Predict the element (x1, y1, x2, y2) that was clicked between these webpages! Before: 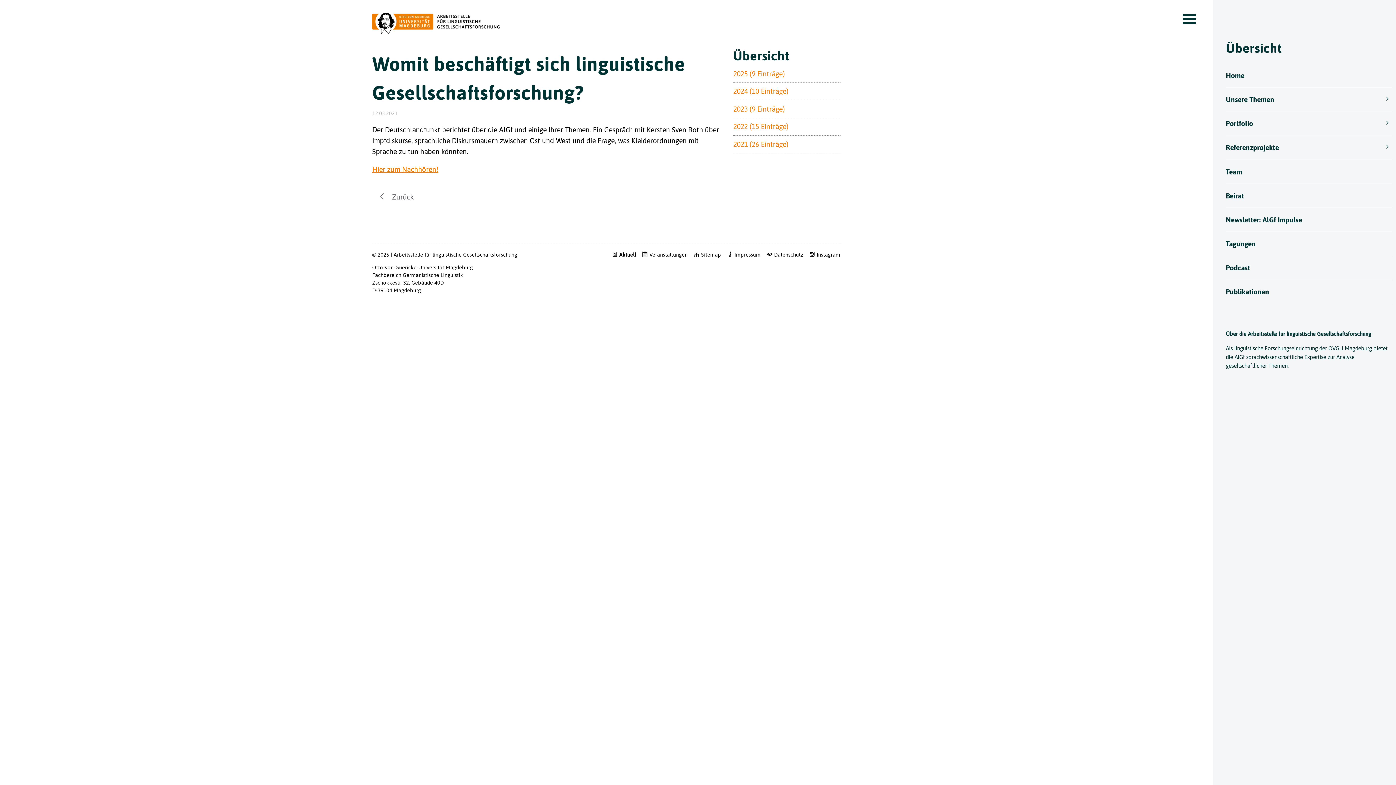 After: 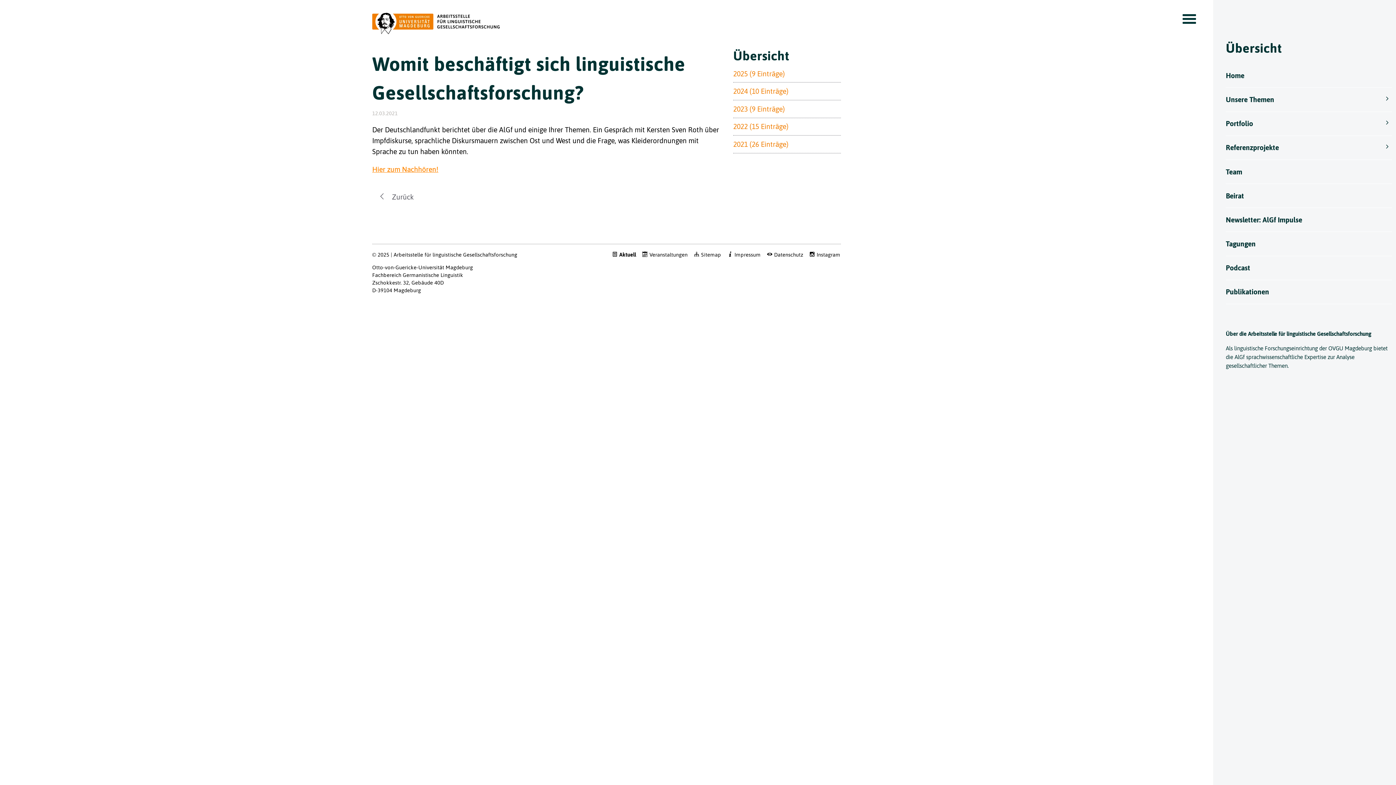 Action: label: Hier zum Nachhören! bbox: (372, 165, 438, 173)